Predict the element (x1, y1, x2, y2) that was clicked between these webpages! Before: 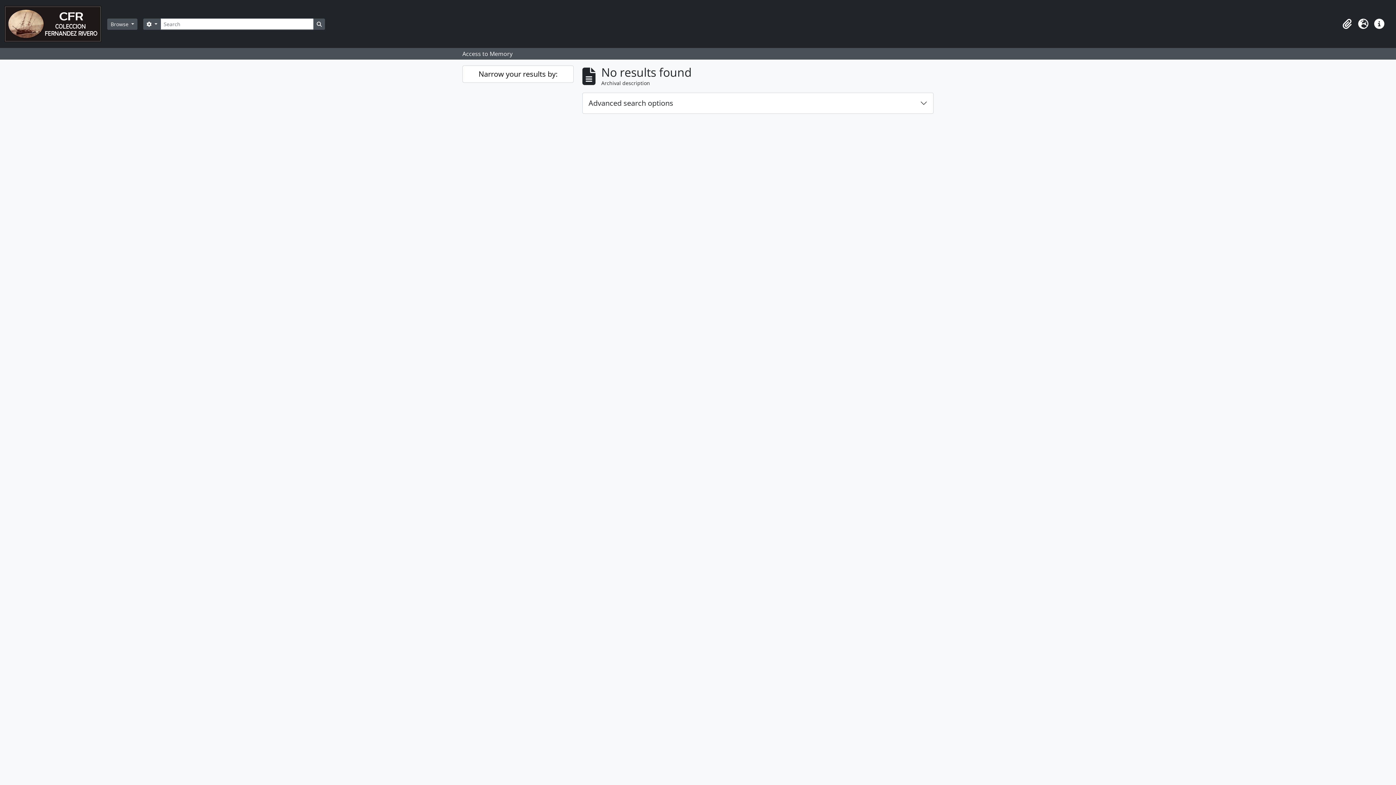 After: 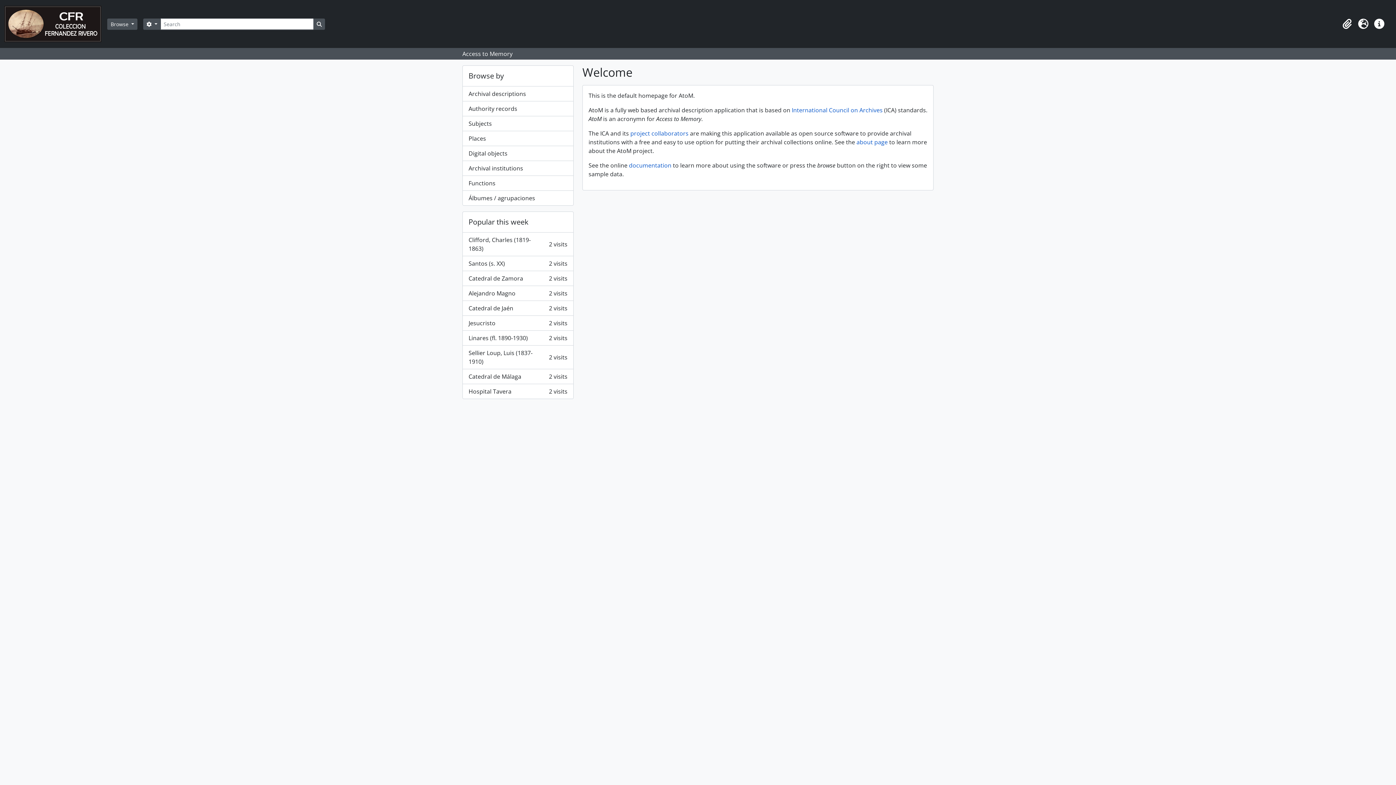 Action: bbox: (4, 2, 107, 45)